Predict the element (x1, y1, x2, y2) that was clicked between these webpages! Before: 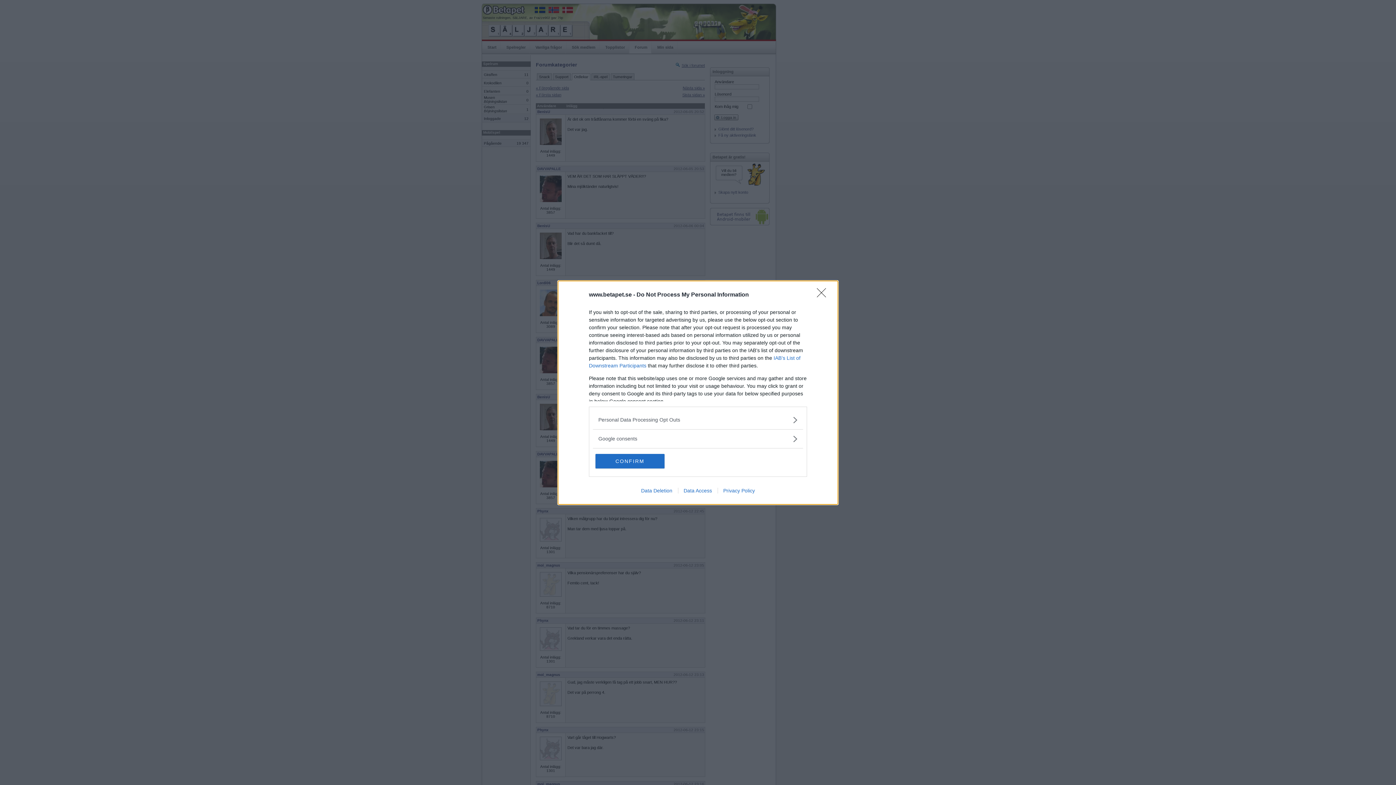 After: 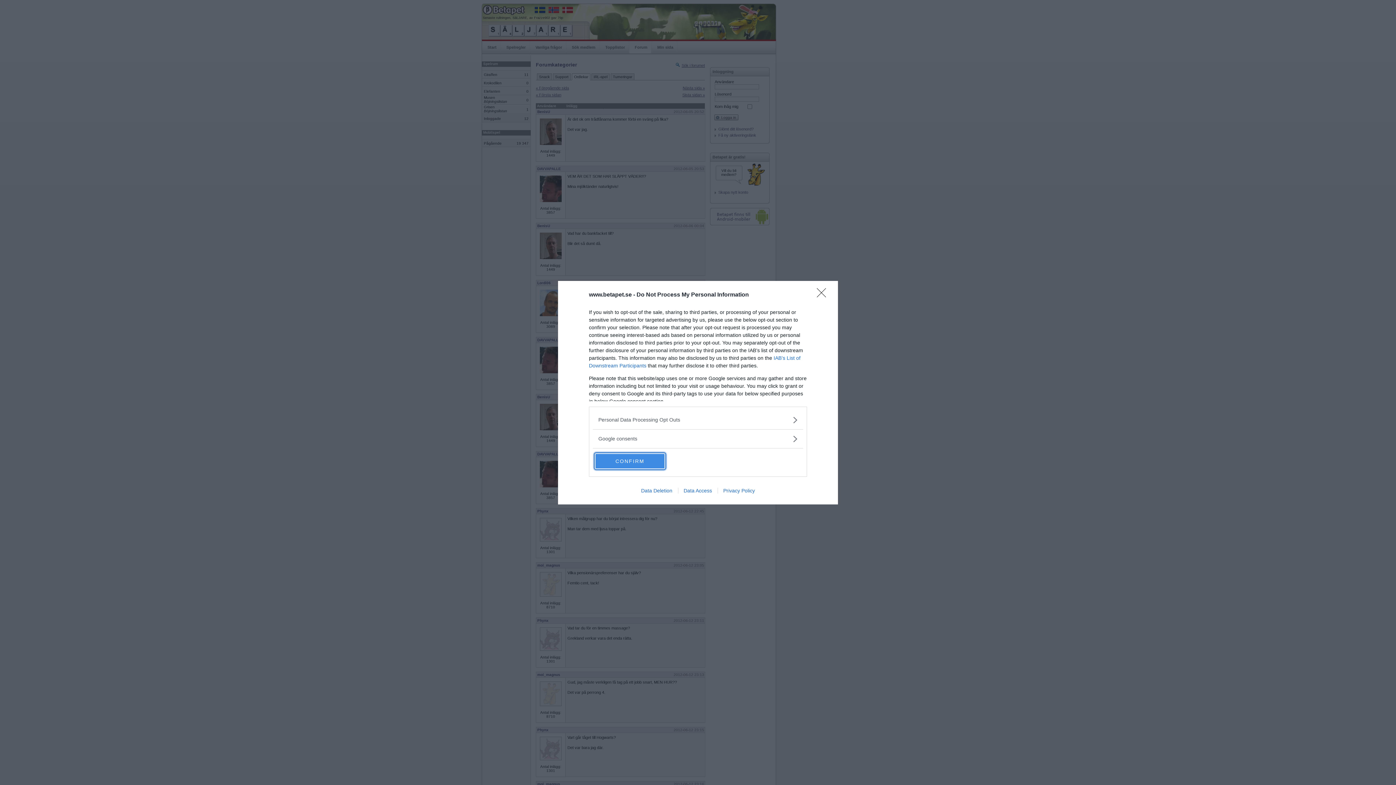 Action: bbox: (595, 454, 664, 468) label: CONFIRM